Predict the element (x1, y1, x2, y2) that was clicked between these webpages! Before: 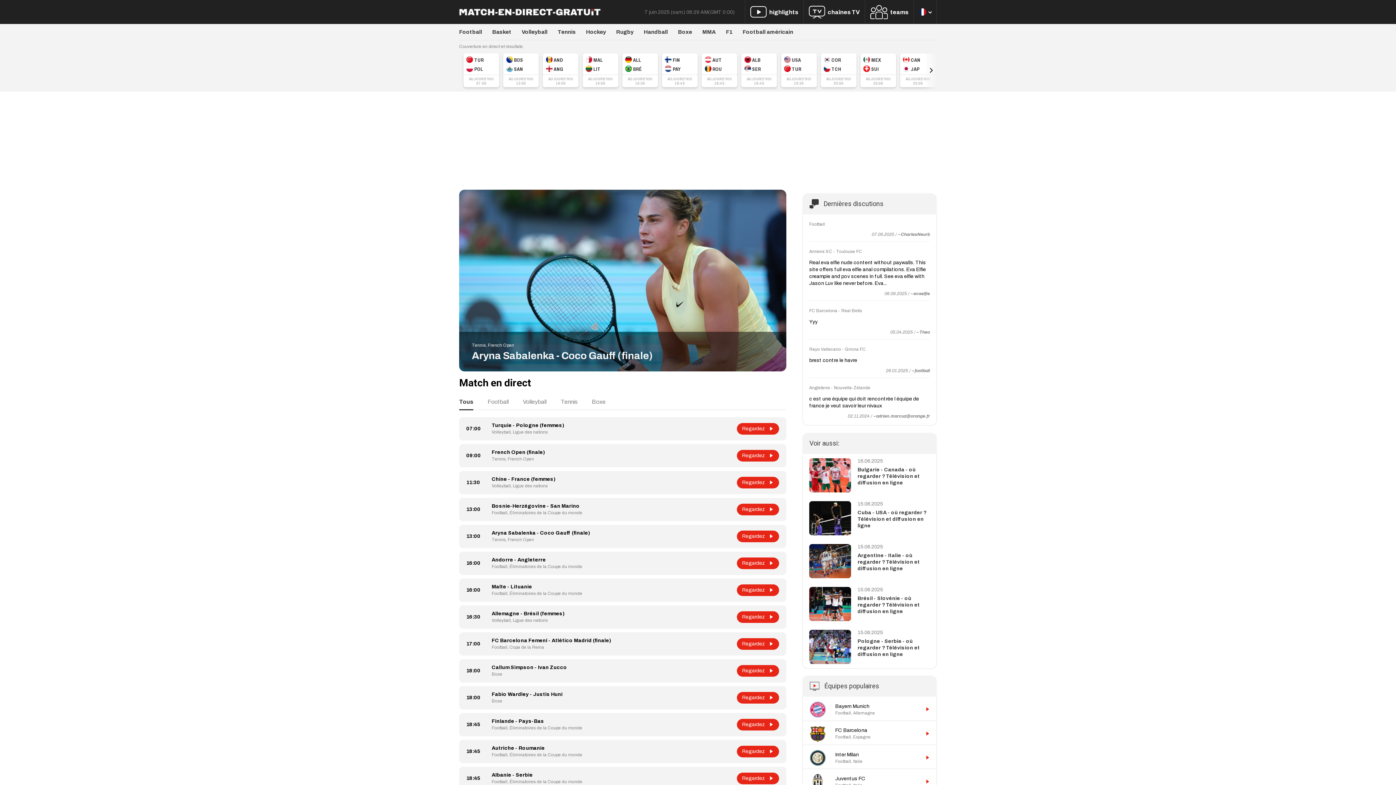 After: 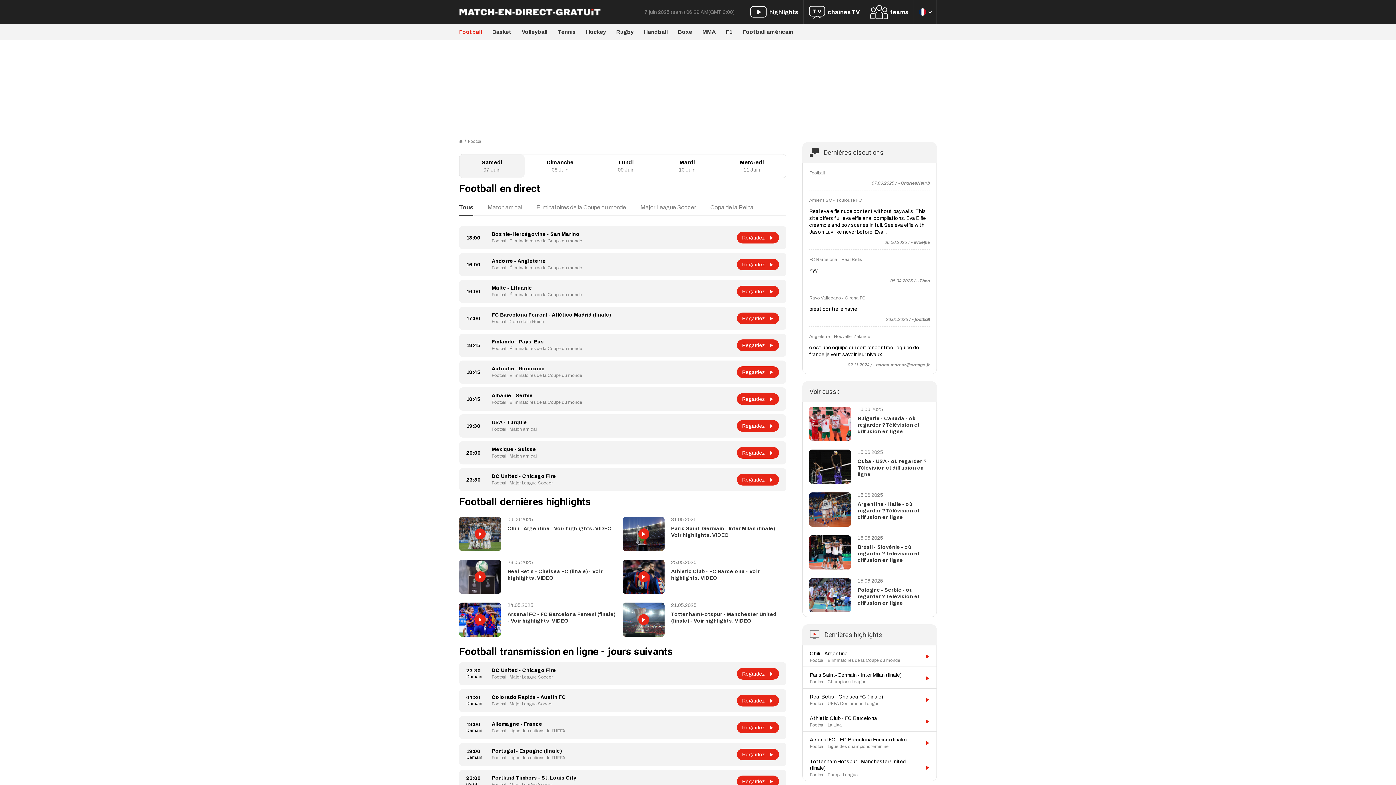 Action: bbox: (491, 591, 507, 596) label: Football